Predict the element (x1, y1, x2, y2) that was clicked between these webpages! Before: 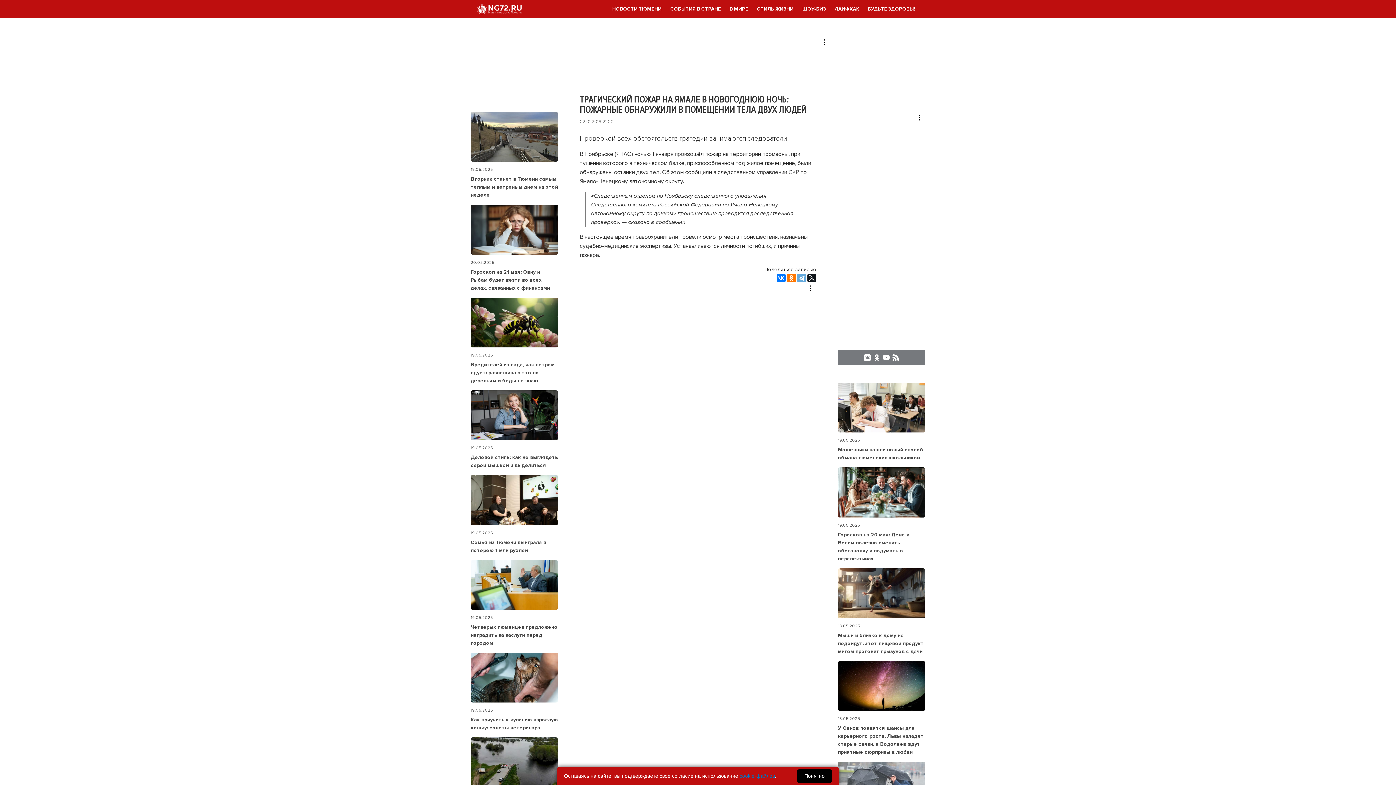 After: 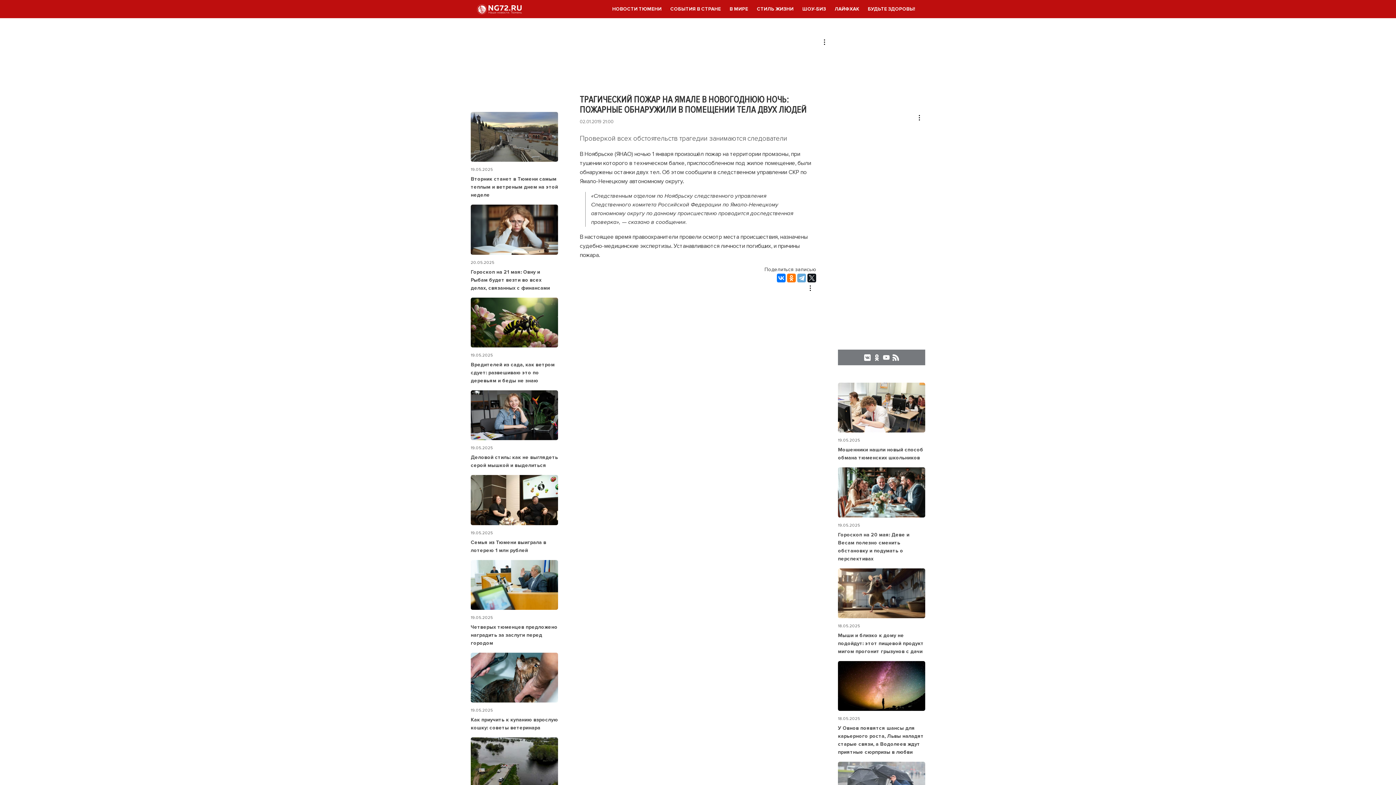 Action: label: Понятно bbox: (797, 769, 832, 783)